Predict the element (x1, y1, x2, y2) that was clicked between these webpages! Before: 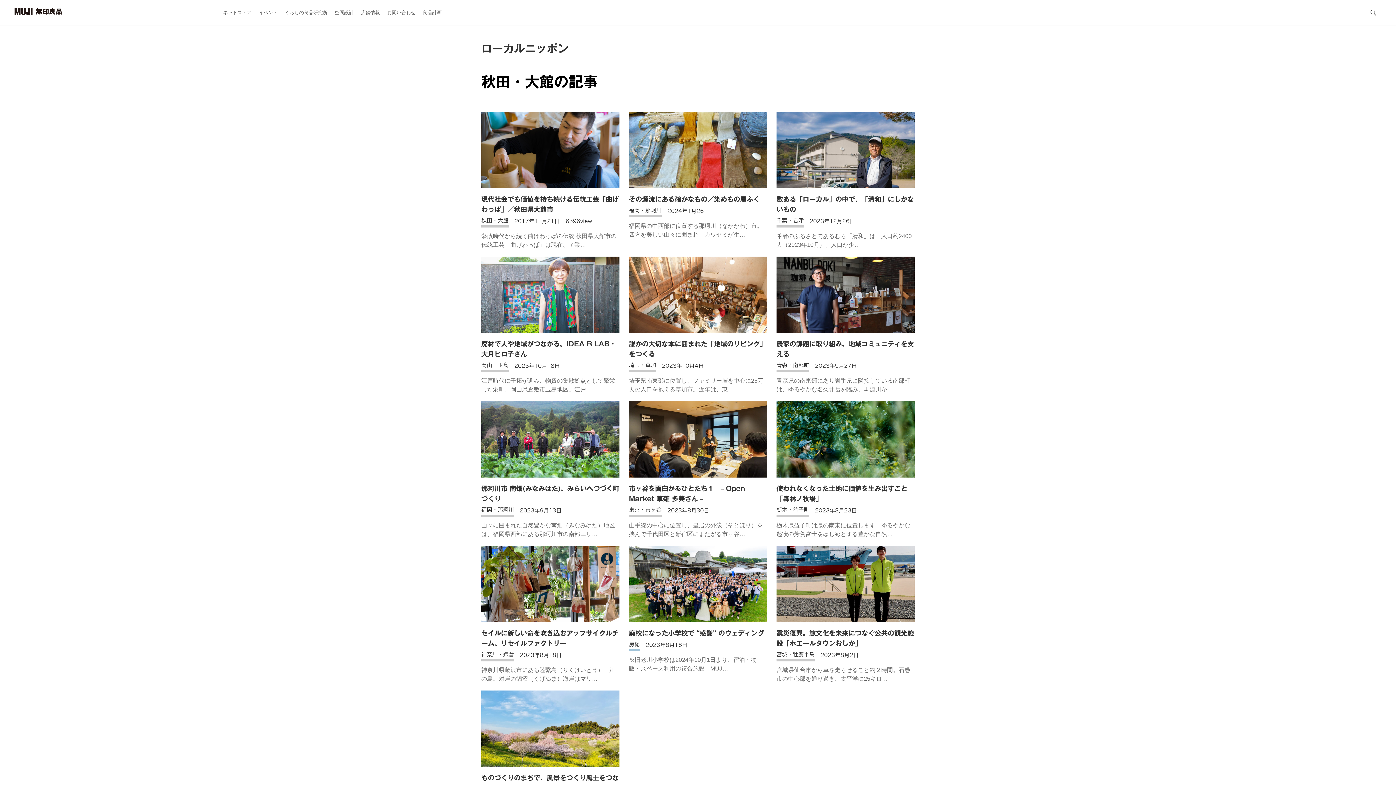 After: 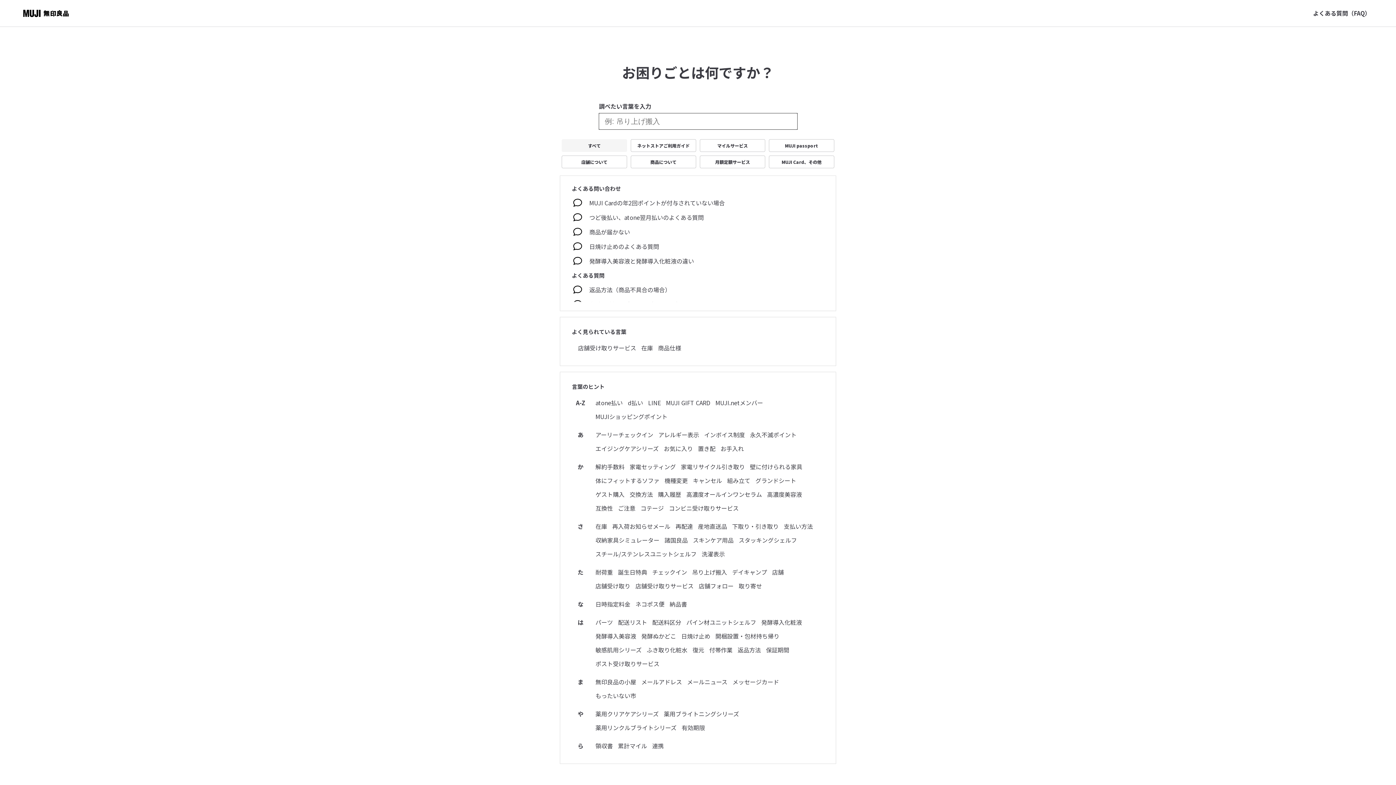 Action: bbox: (387, 10, 415, 14) label: お問い合わせ